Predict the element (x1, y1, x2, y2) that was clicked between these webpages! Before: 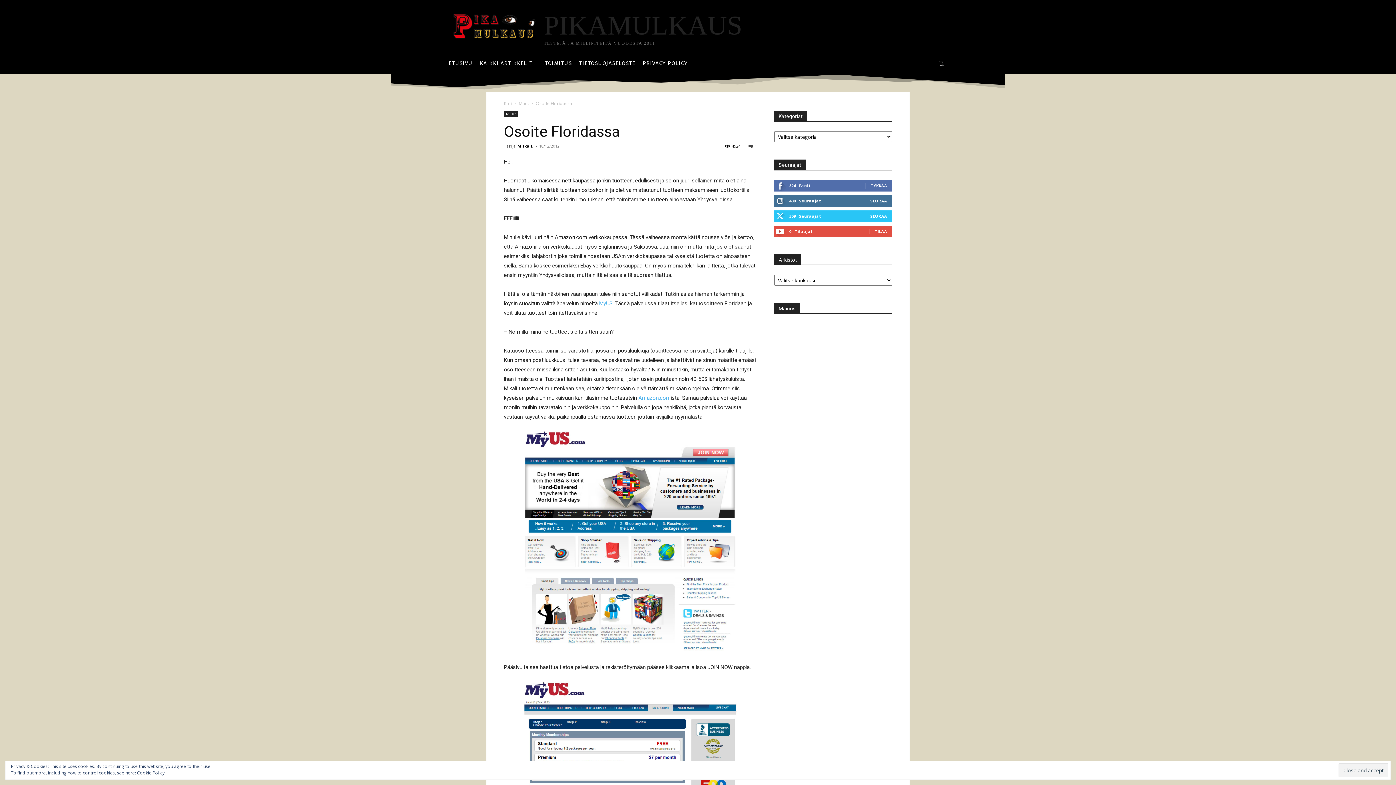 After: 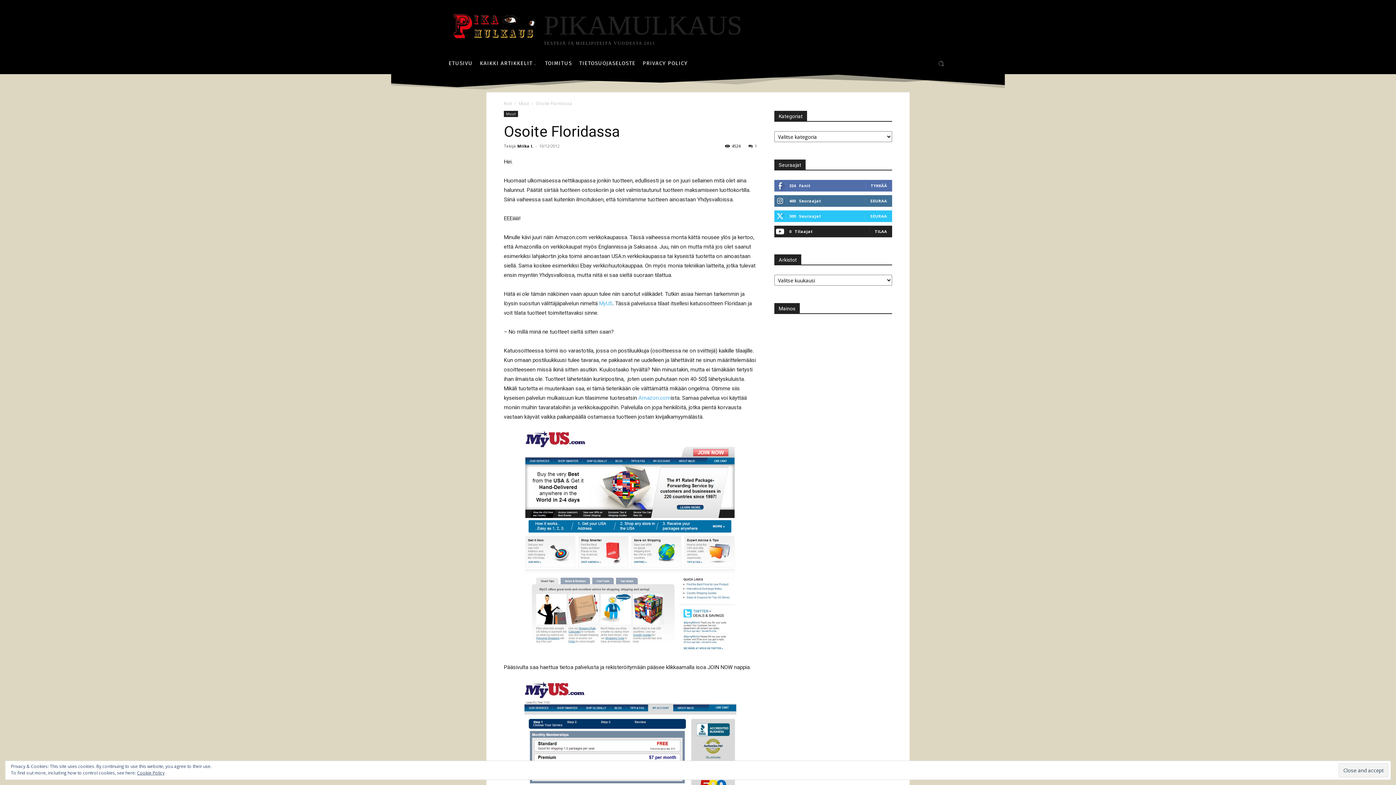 Action: bbox: (874, 228, 887, 234) label: TILAA